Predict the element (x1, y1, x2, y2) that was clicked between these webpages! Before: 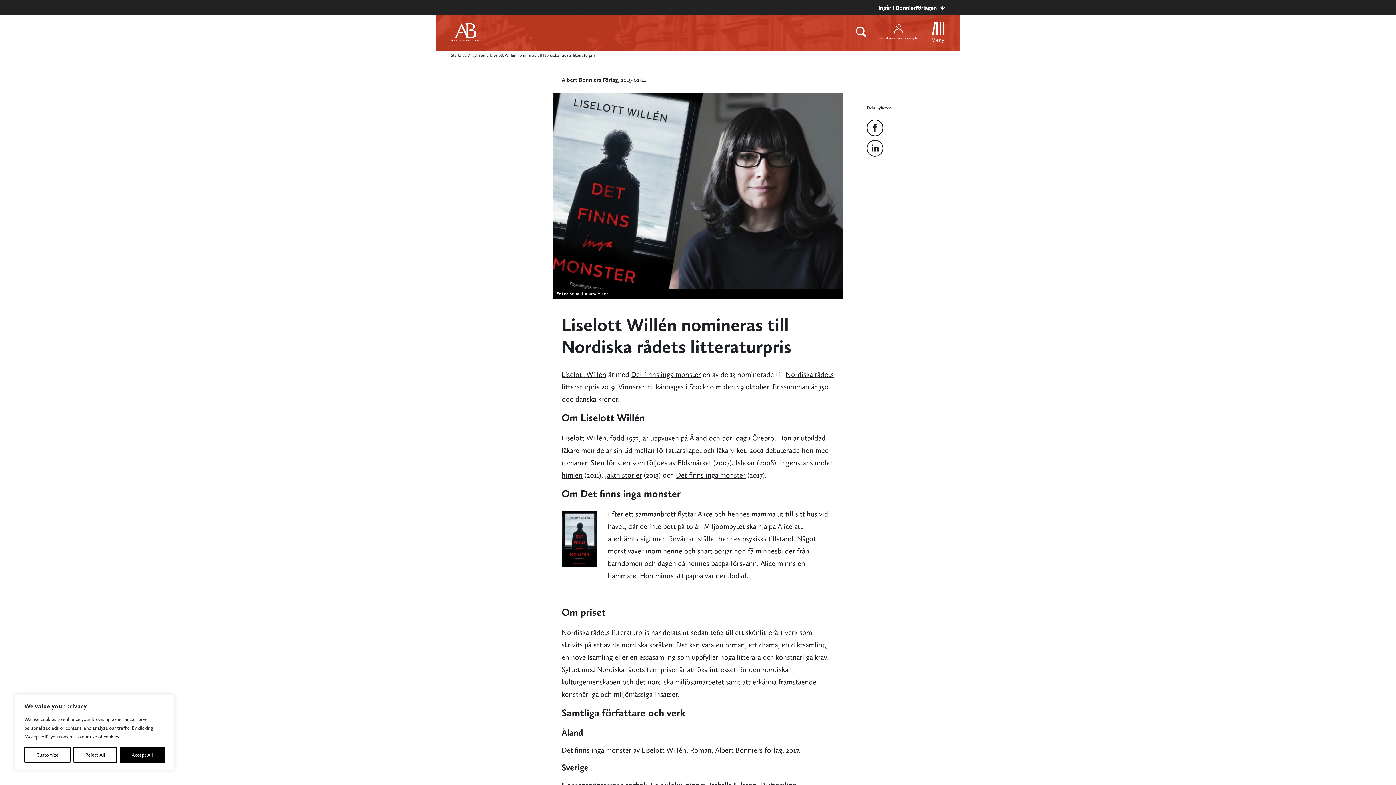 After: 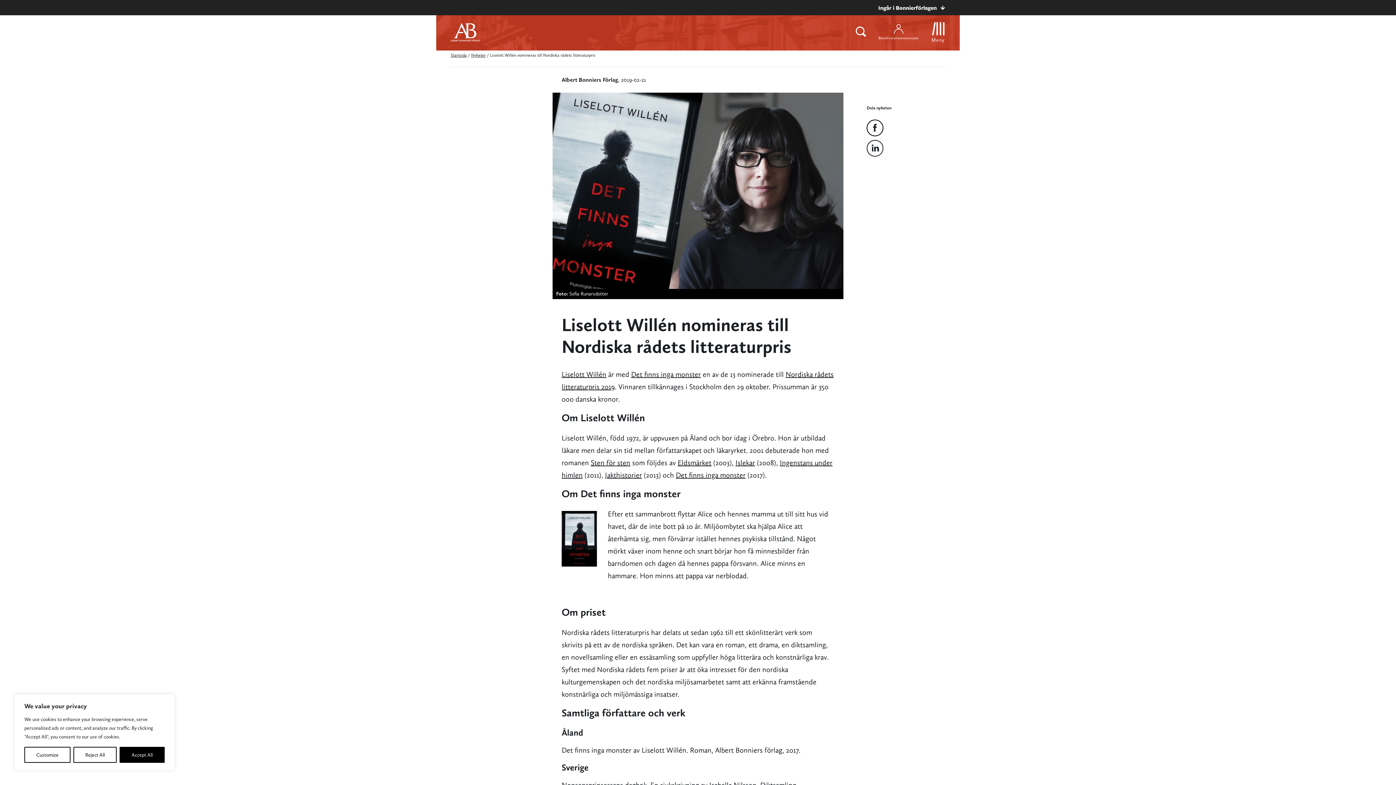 Action: bbox: (676, 470, 745, 479) label: Det finns inga monster